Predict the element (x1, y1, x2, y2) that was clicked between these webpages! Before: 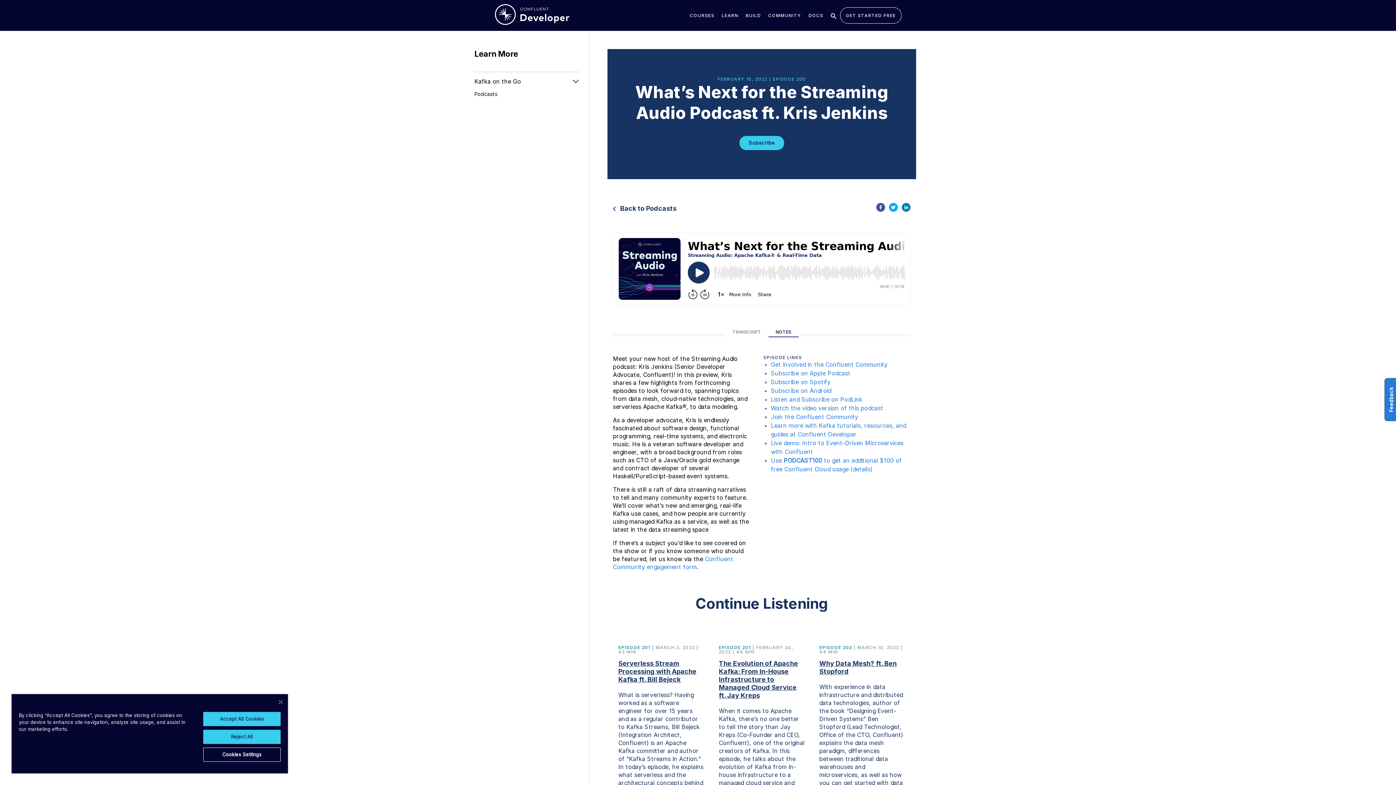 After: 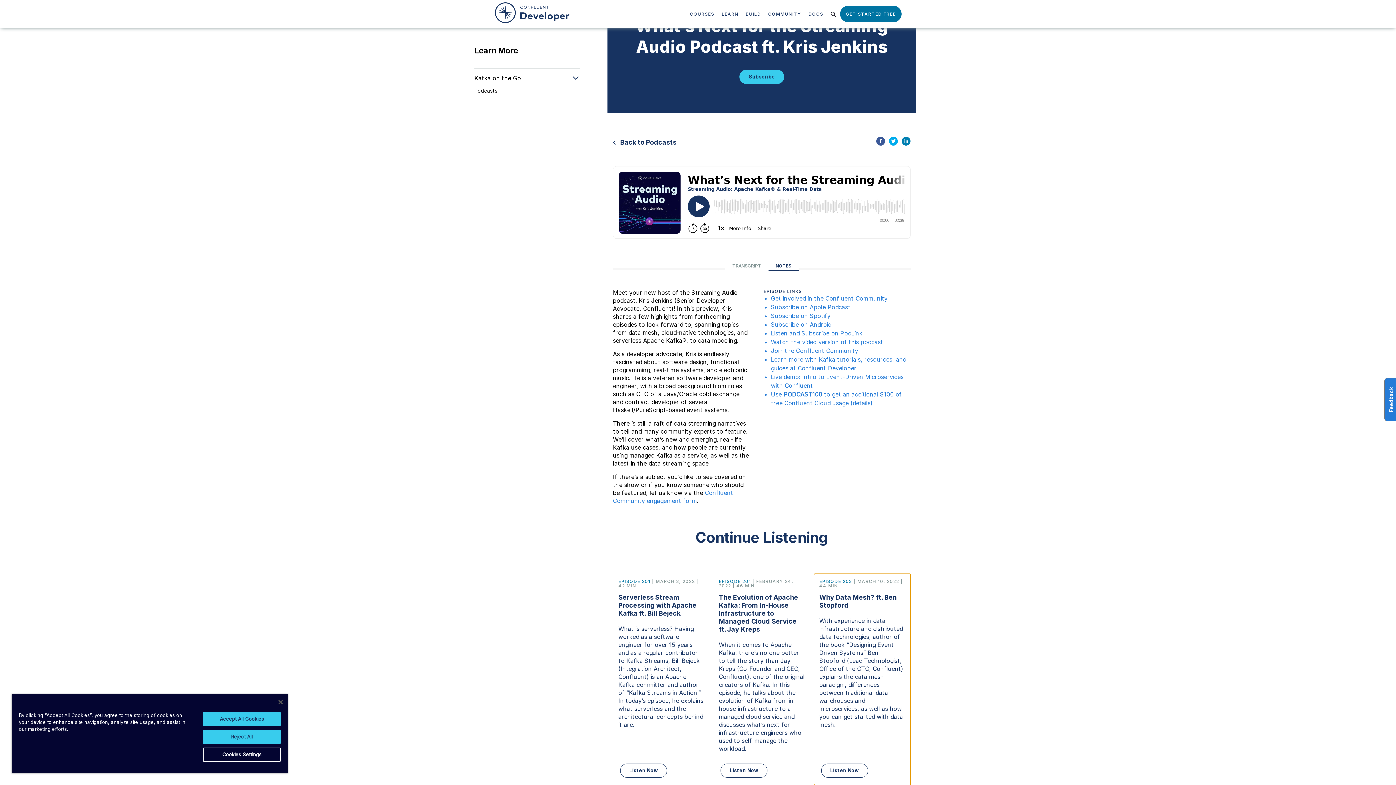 Action: bbox: (814, 640, 910, 851) label: EPISODE 203MARCH 10, 2022 | 44 MIN
Why Data Mesh? ft. Ben Stopford

With experience in data infrastructure and distributed data technologies, author of the book “Designing Event-Driven Systems” Ben Stopford (Lead Technologist, Office of the CTO, Confluent) explains the data mesh paradigm, differences between traditional data warehouses and microservices, as well as how you can get started with data mesh.

Listen Now